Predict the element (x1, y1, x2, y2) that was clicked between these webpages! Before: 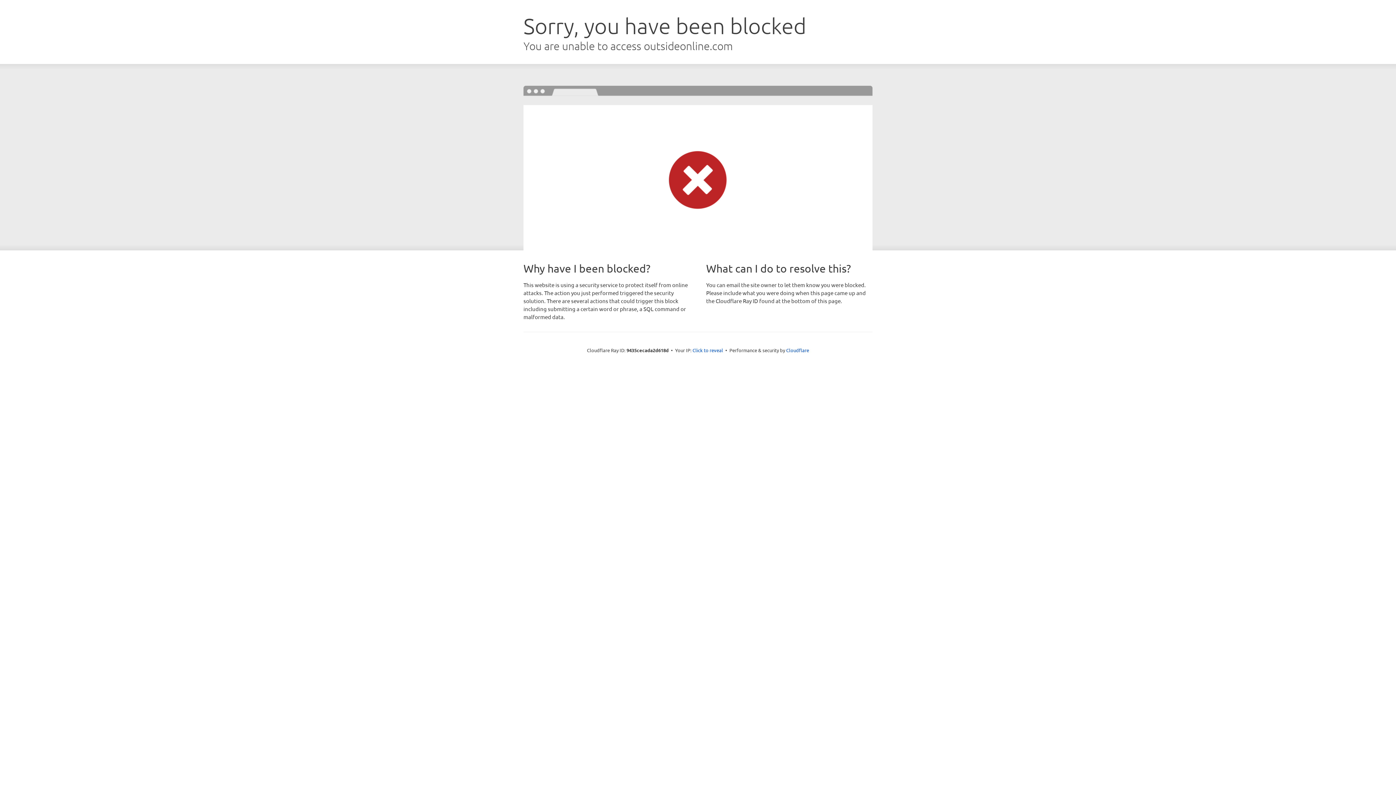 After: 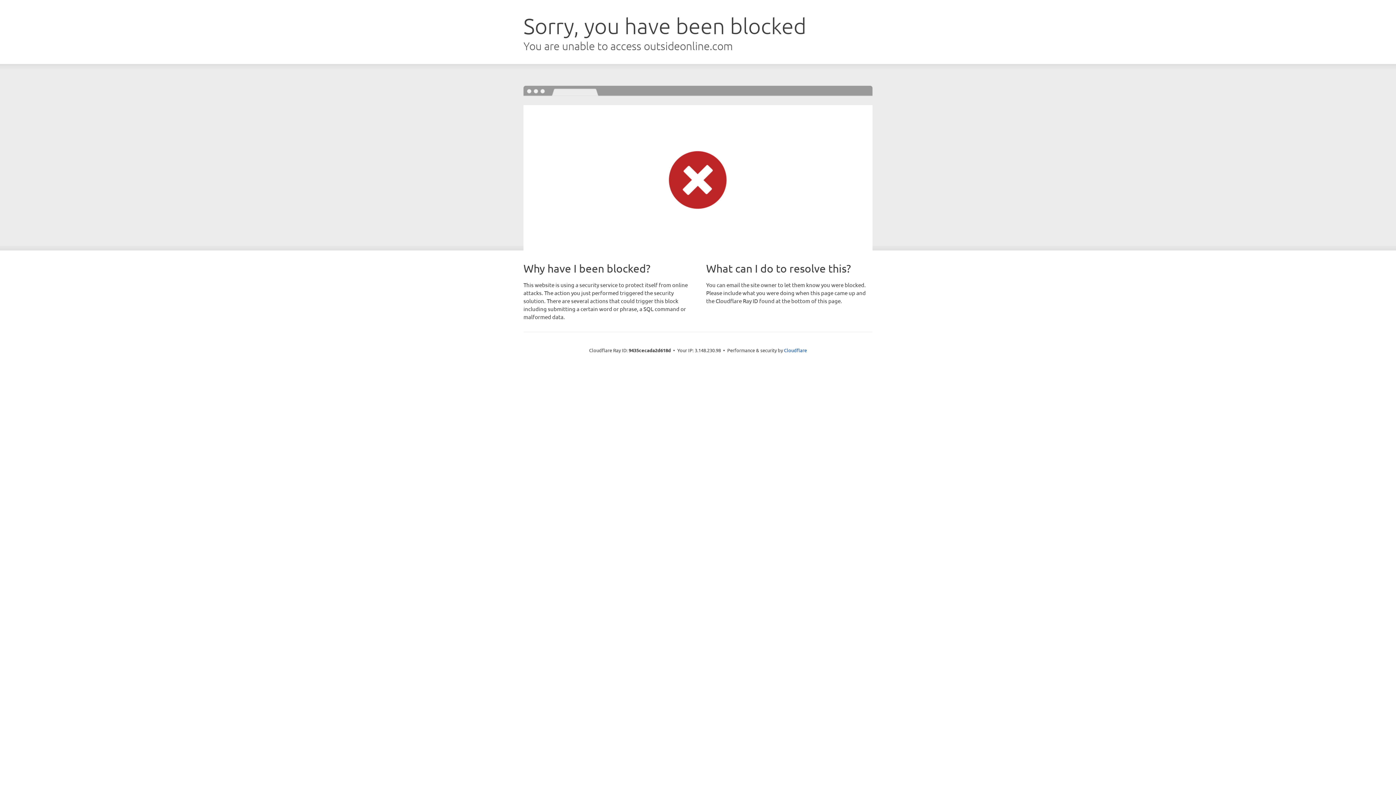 Action: label: Click to reveal bbox: (692, 346, 723, 353)